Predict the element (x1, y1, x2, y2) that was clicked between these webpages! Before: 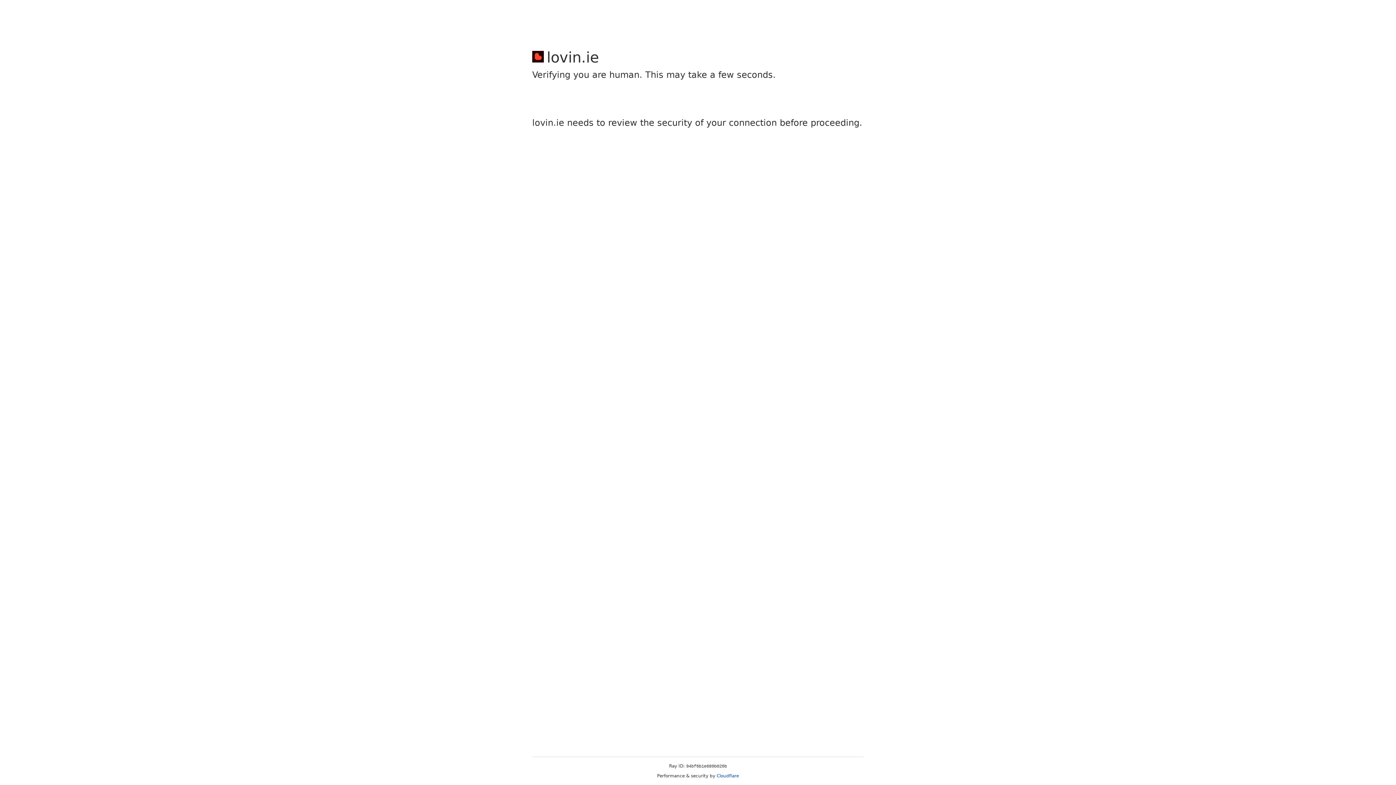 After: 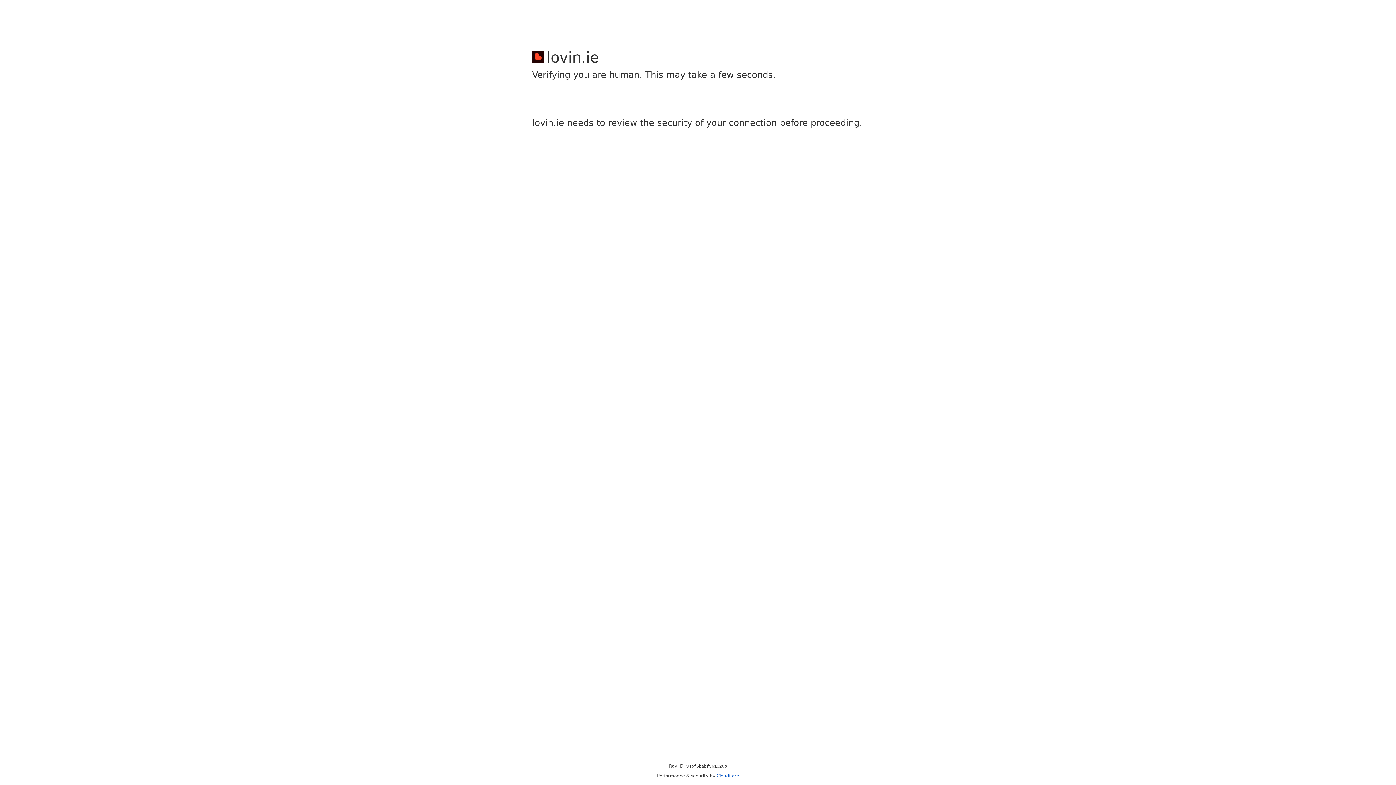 Action: bbox: (716, 773, 739, 778) label: Cloudflare